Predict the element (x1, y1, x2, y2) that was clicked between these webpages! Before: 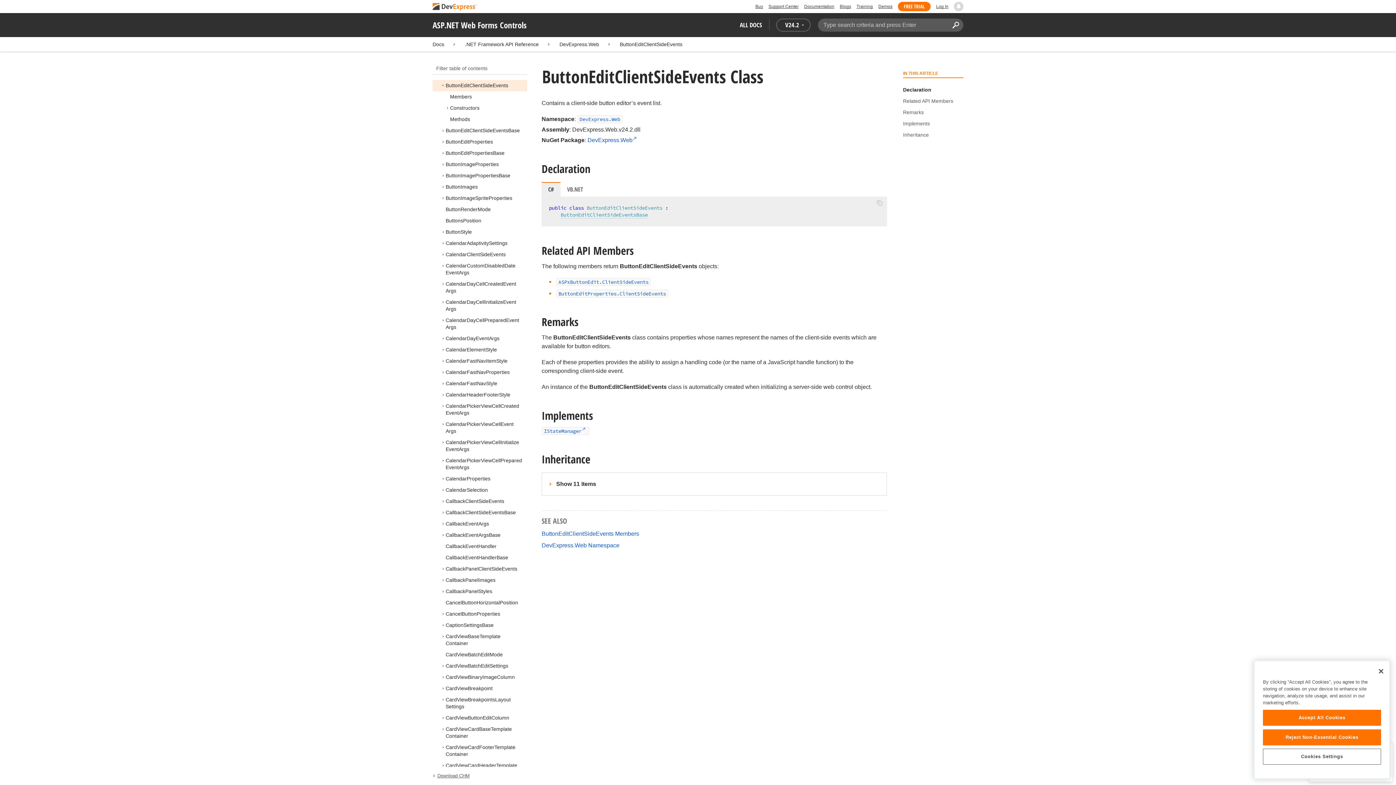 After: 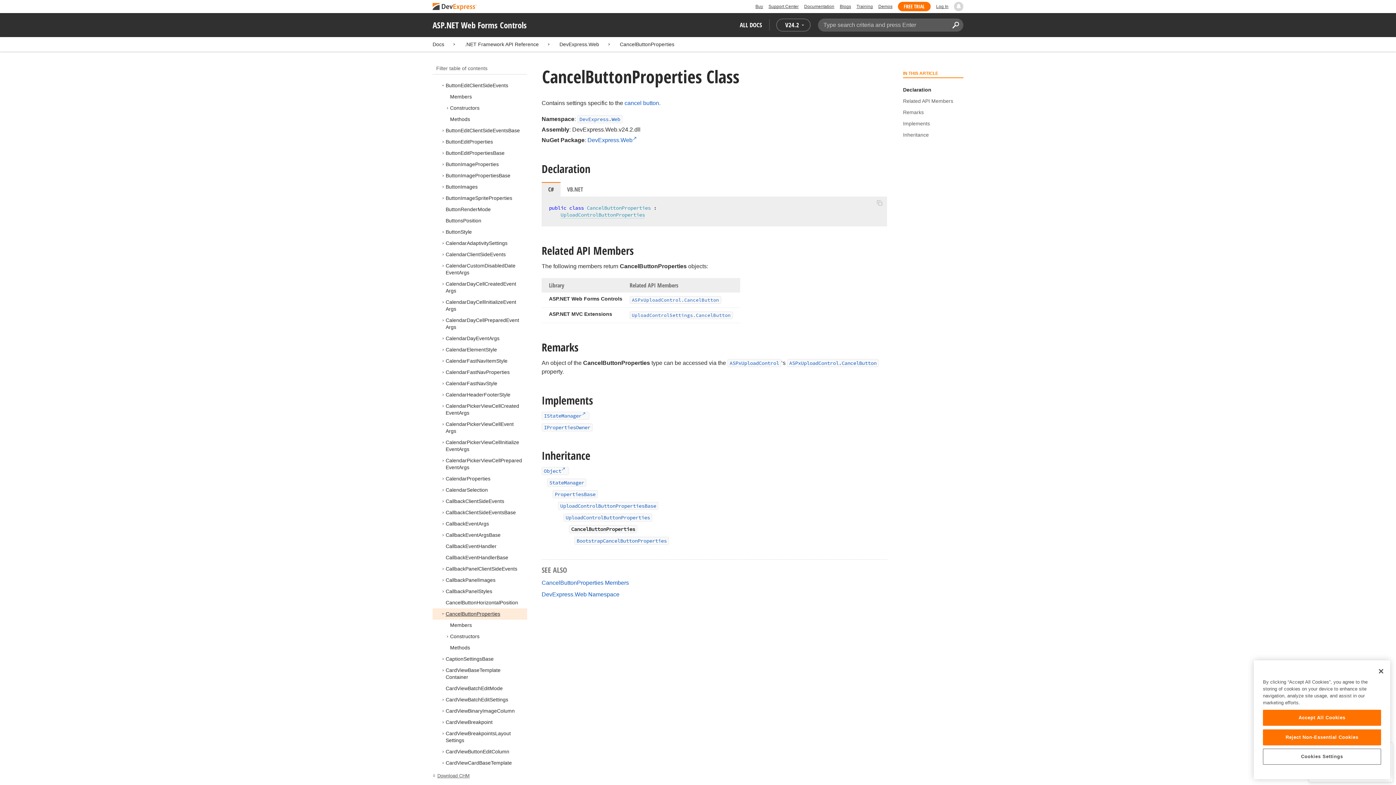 Action: bbox: (445, 611, 500, 617) label: CancelButtonProperties